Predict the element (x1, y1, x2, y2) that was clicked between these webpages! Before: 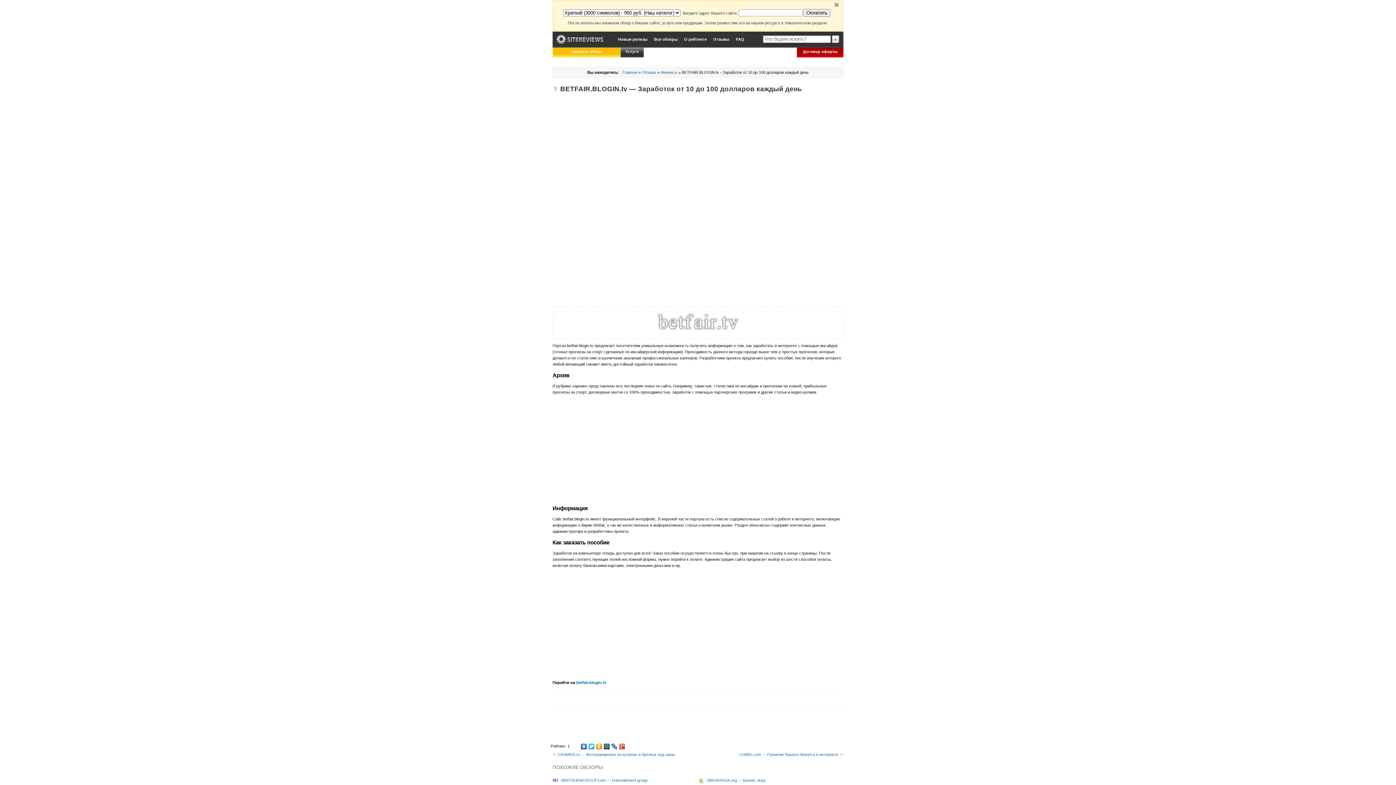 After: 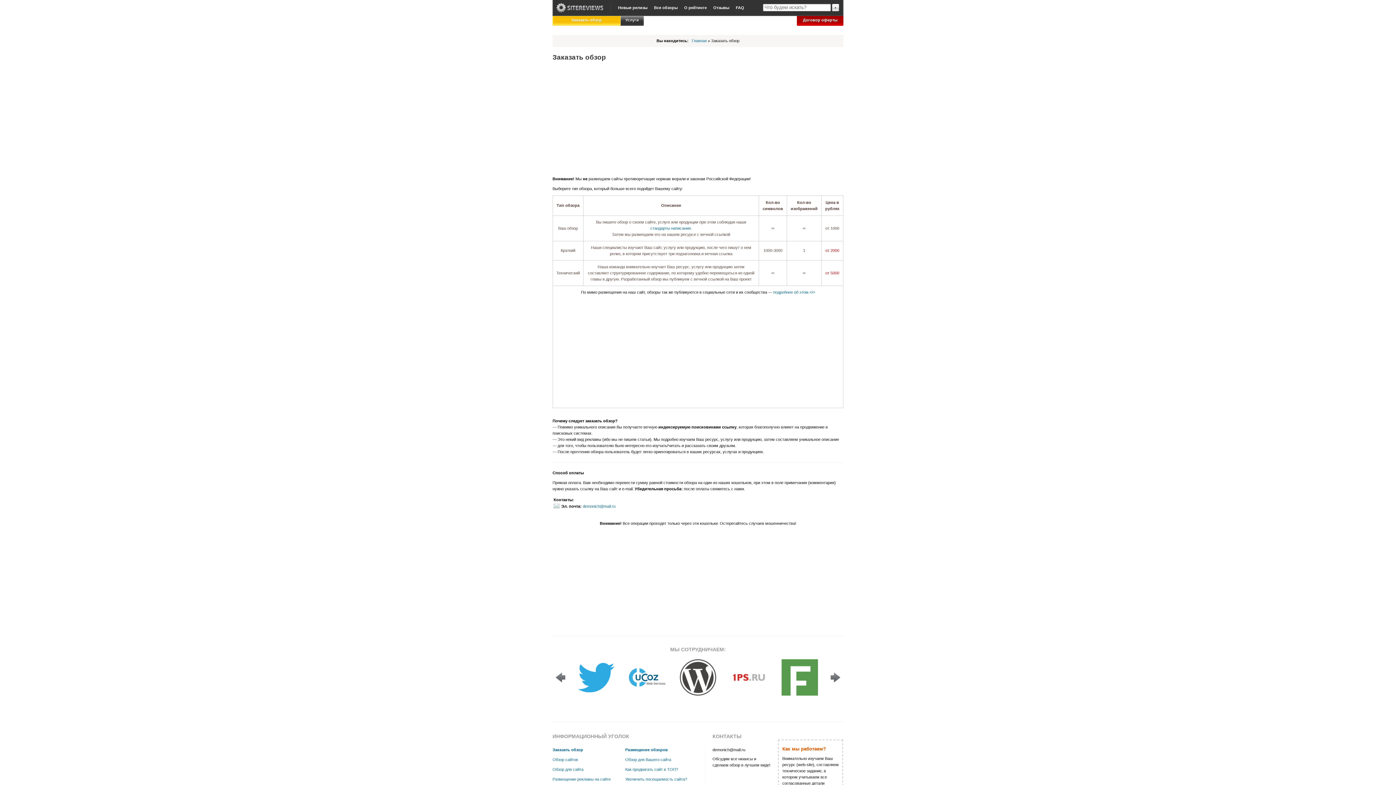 Action: label: Заказать обзор bbox: (552, 47, 620, 57)